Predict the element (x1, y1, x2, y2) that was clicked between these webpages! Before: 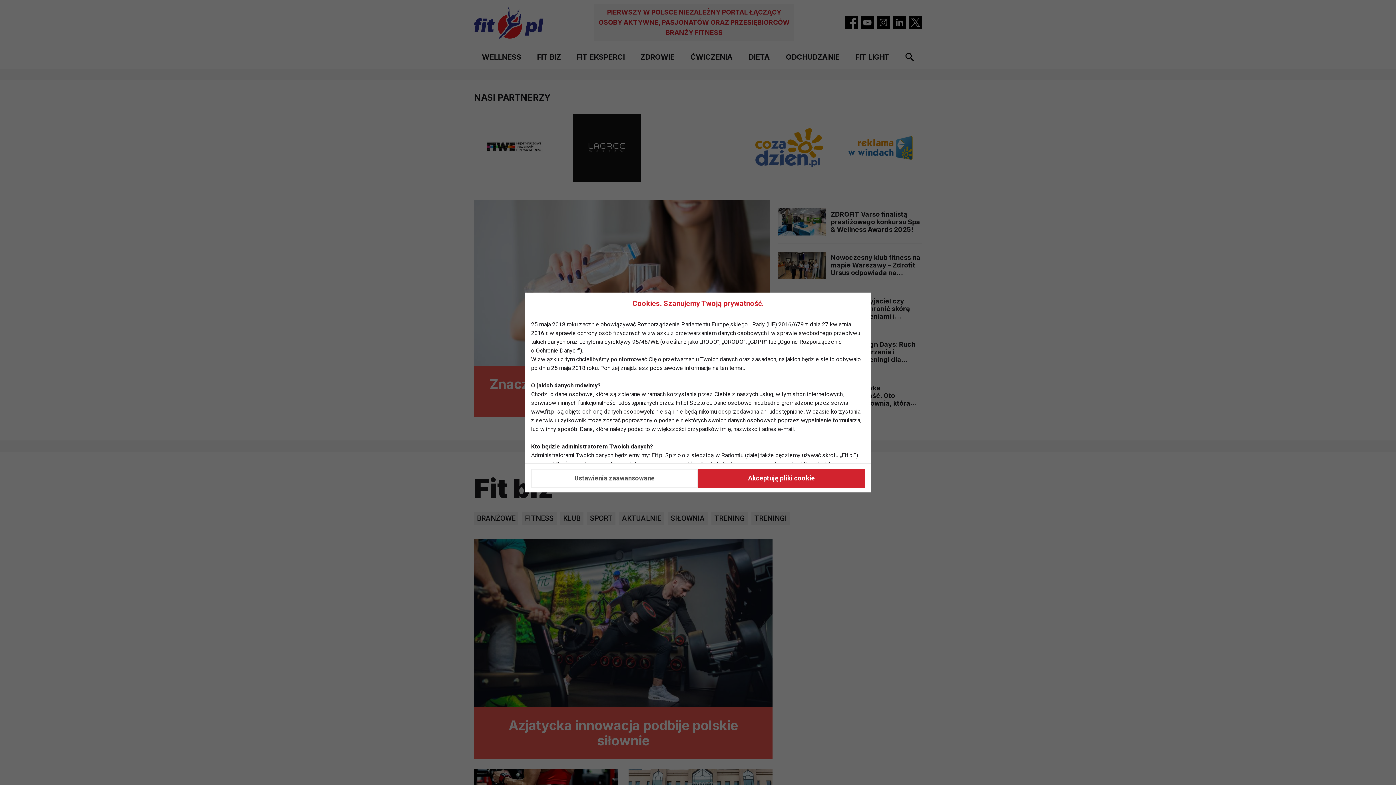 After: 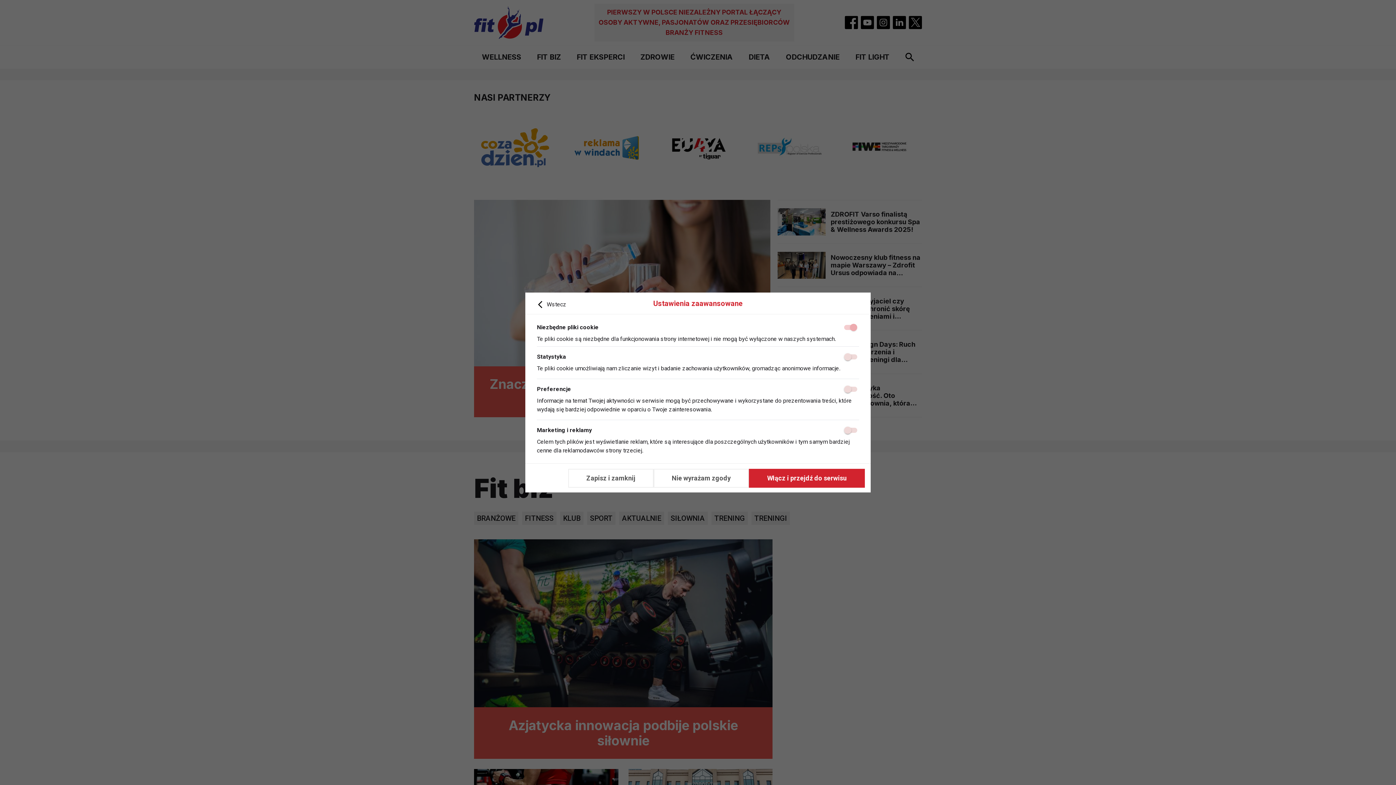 Action: bbox: (531, 468, 698, 487) label: Ustawienia zaawansowane